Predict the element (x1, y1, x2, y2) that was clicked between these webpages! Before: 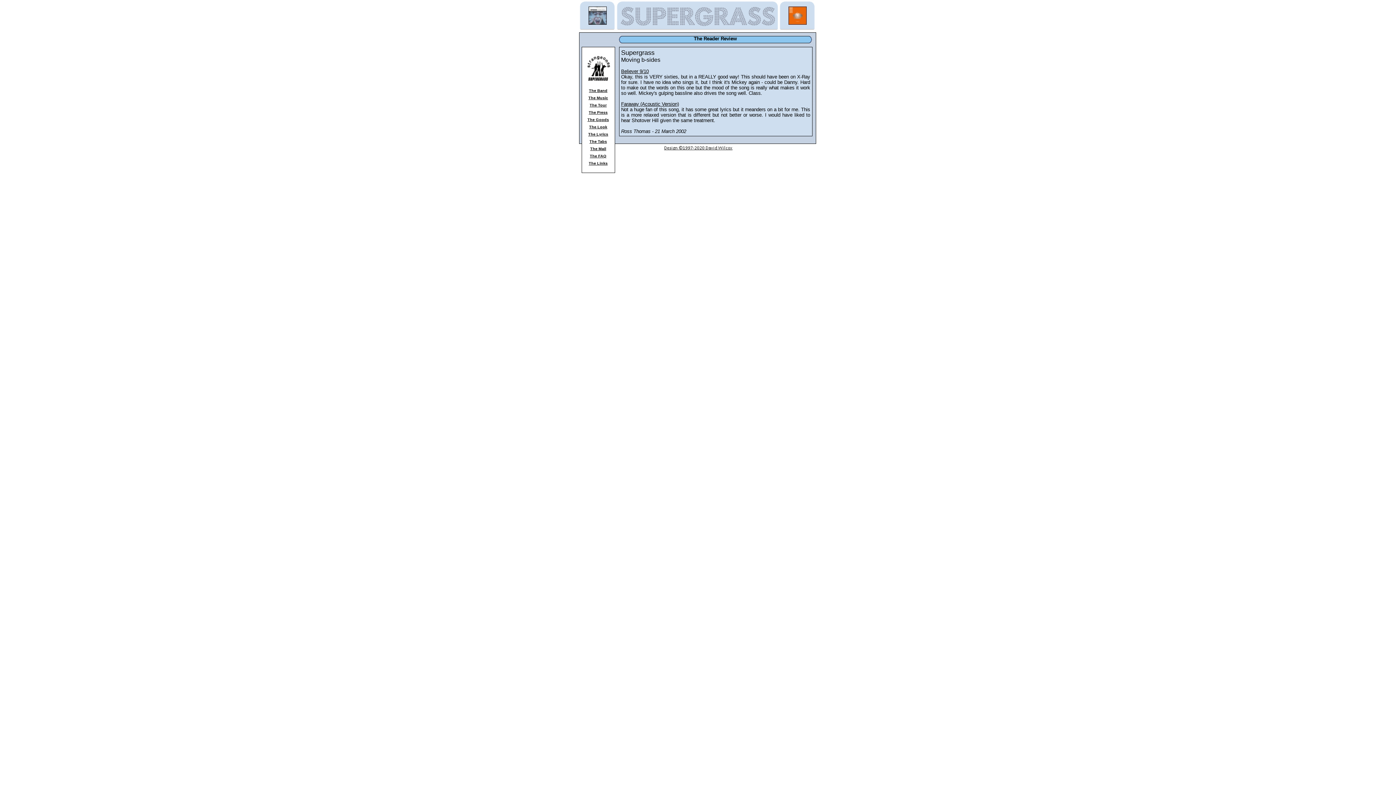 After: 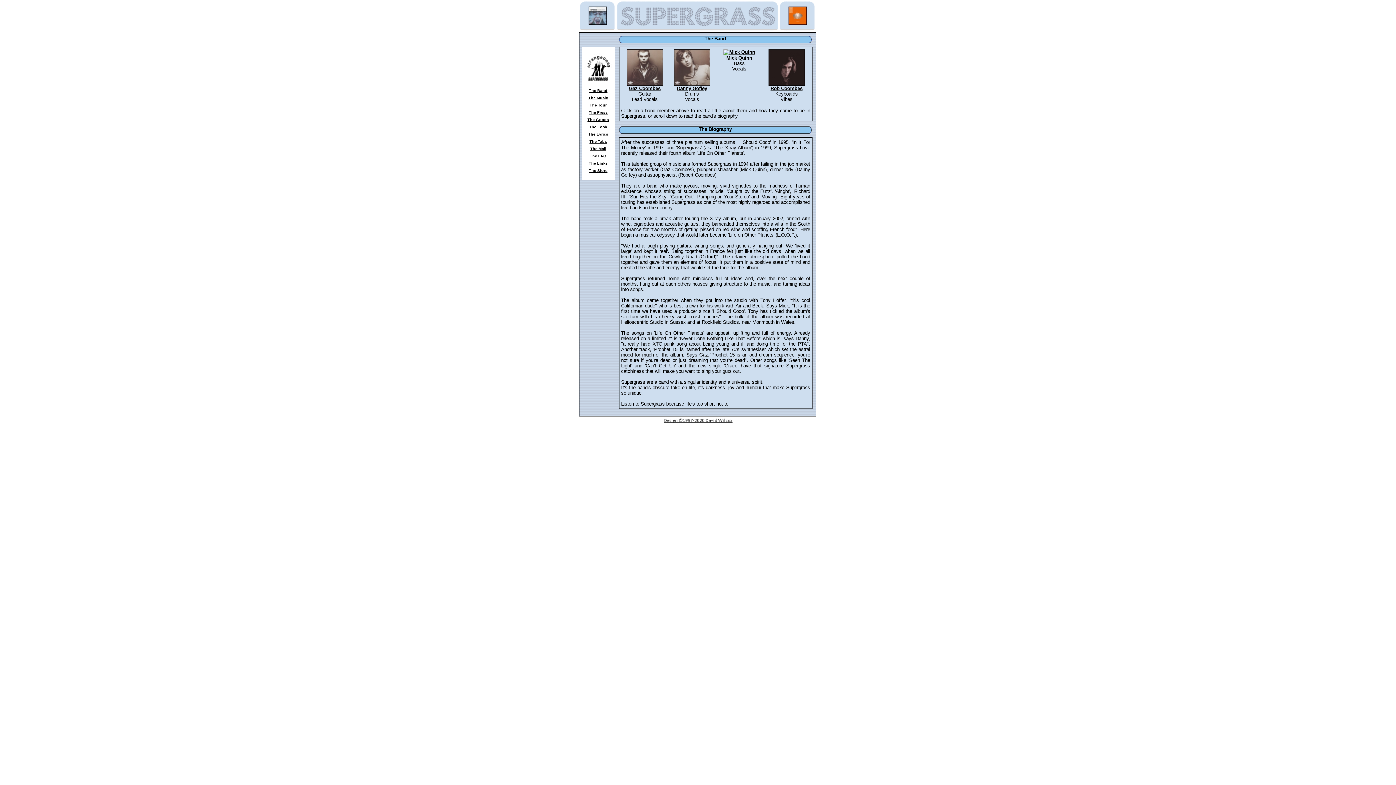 Action: label: The Band bbox: (582, 87, 614, 94)